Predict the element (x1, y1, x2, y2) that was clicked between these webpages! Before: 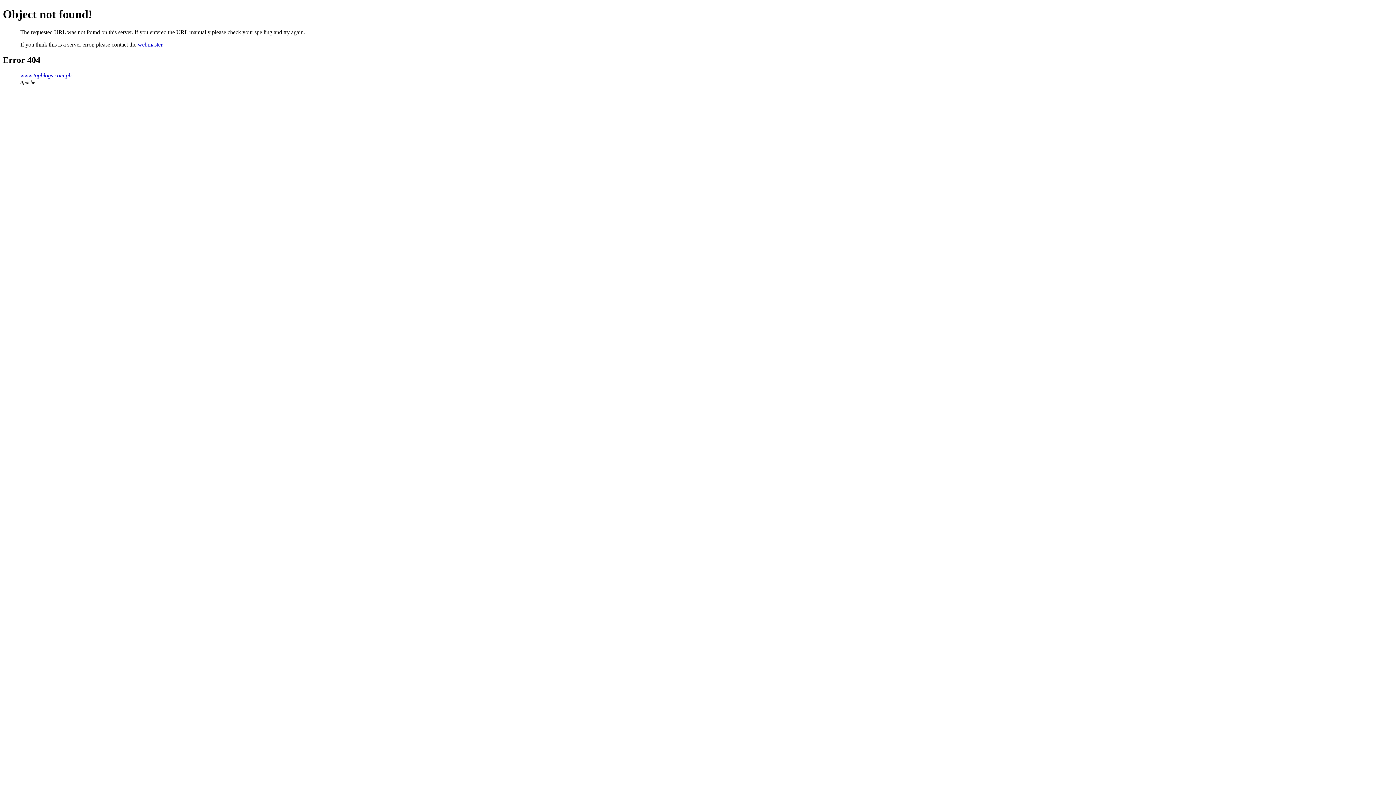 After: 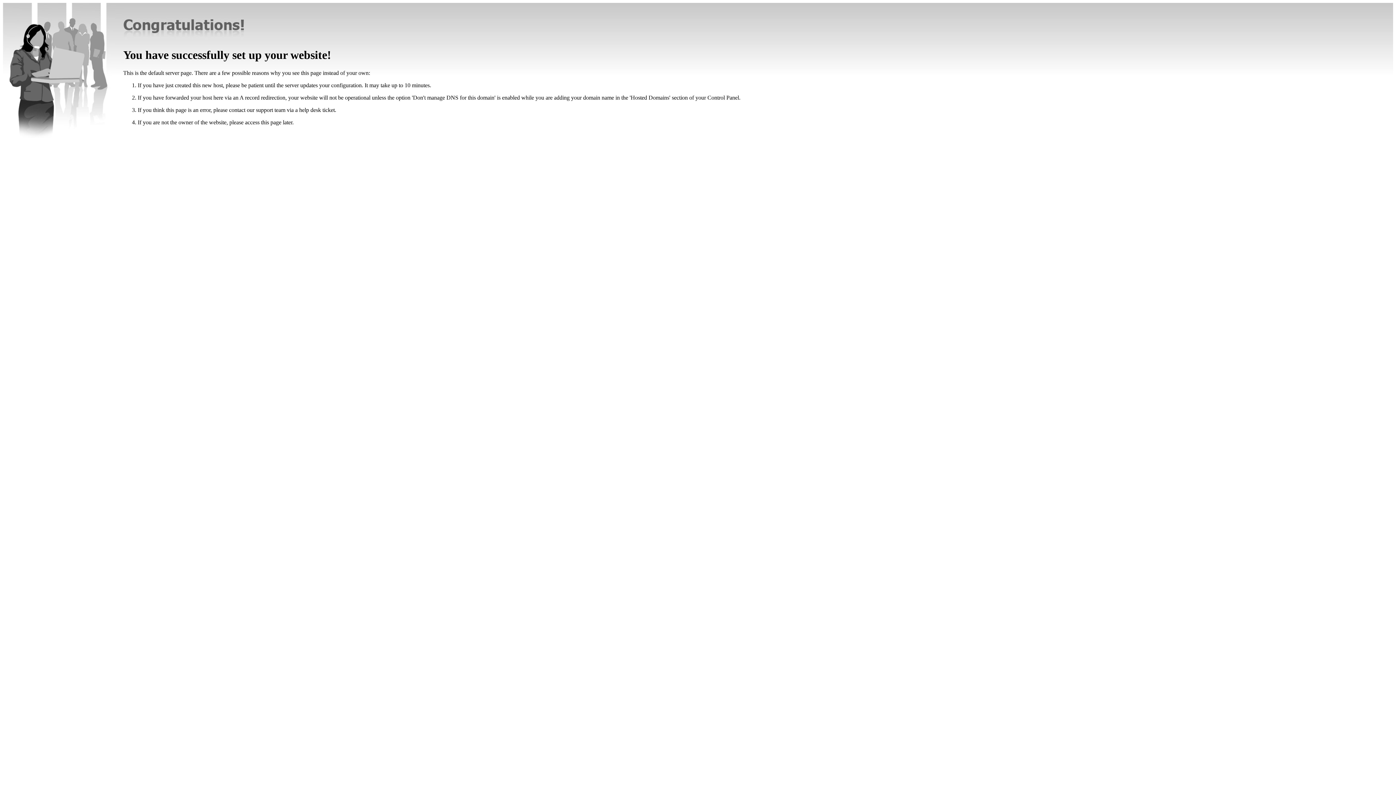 Action: label: www.topblogs.com.ph bbox: (20, 72, 71, 78)